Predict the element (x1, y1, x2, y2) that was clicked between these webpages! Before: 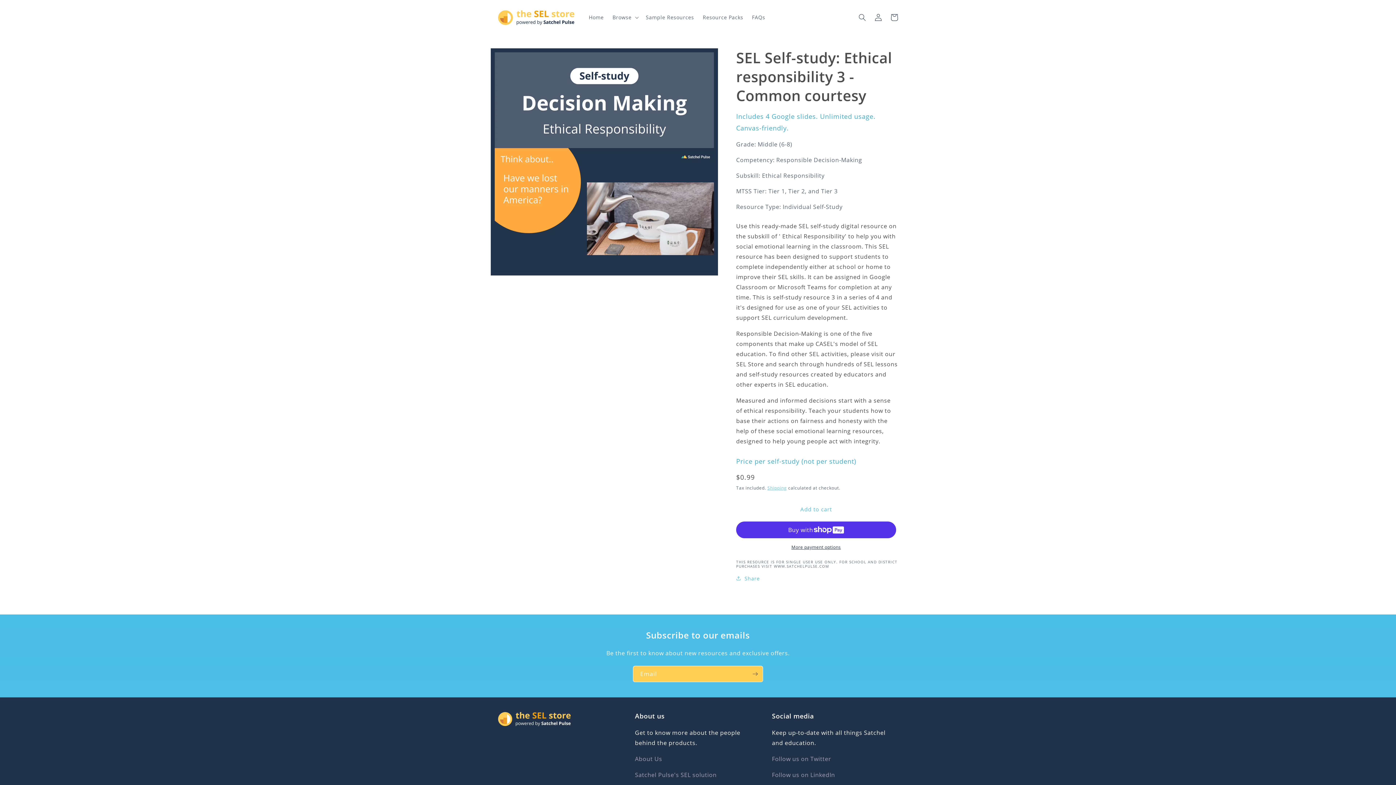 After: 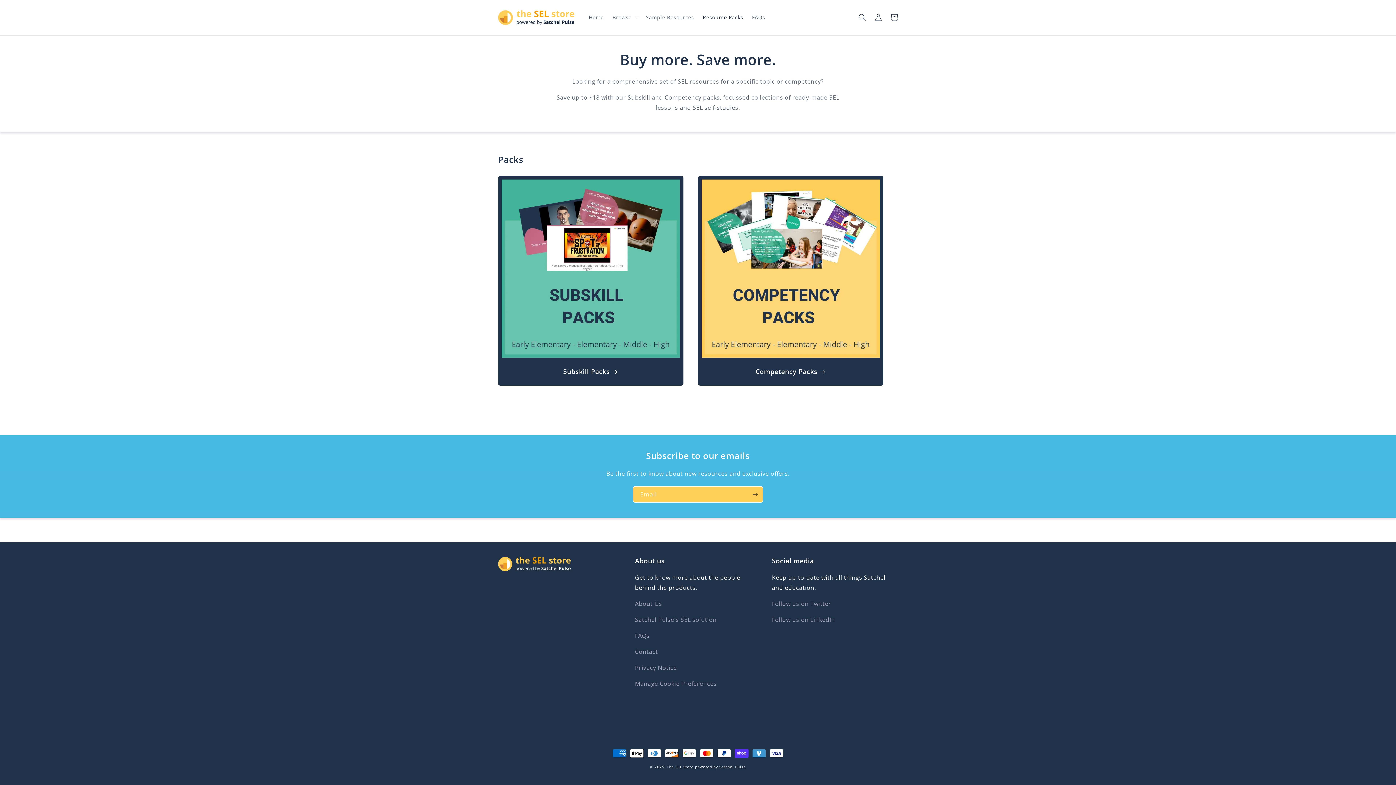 Action: label: Resource Packs bbox: (698, 9, 747, 25)